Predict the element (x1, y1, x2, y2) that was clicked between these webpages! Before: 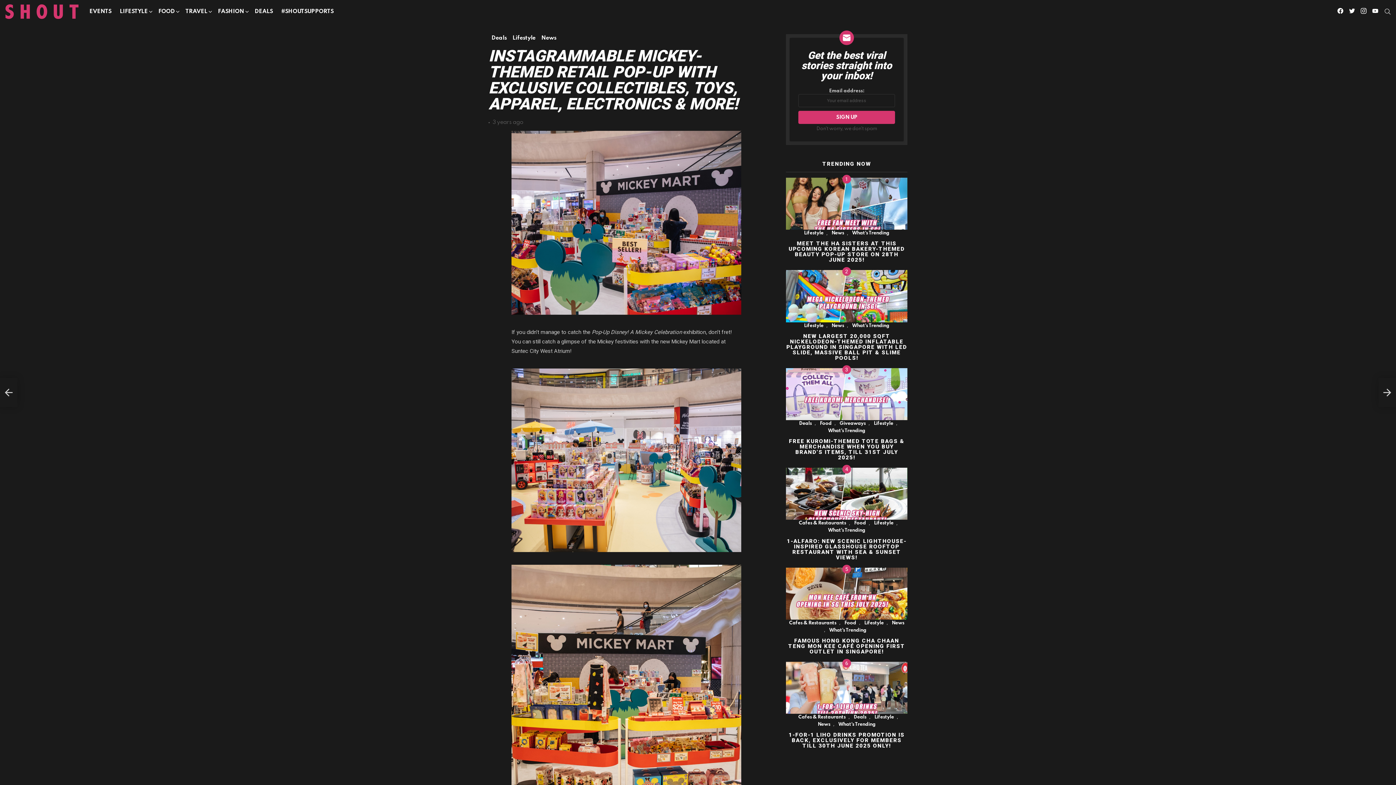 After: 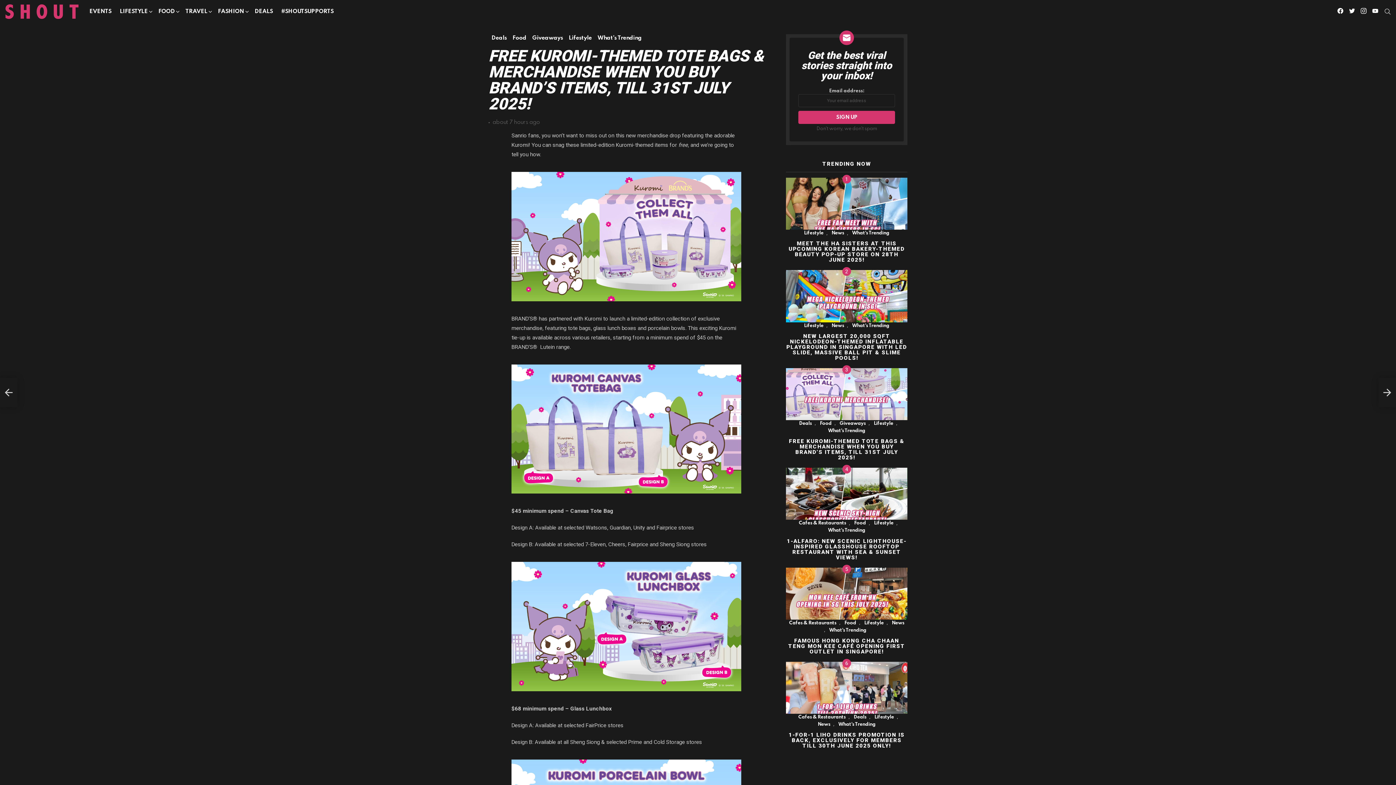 Action: bbox: (786, 368, 907, 420)